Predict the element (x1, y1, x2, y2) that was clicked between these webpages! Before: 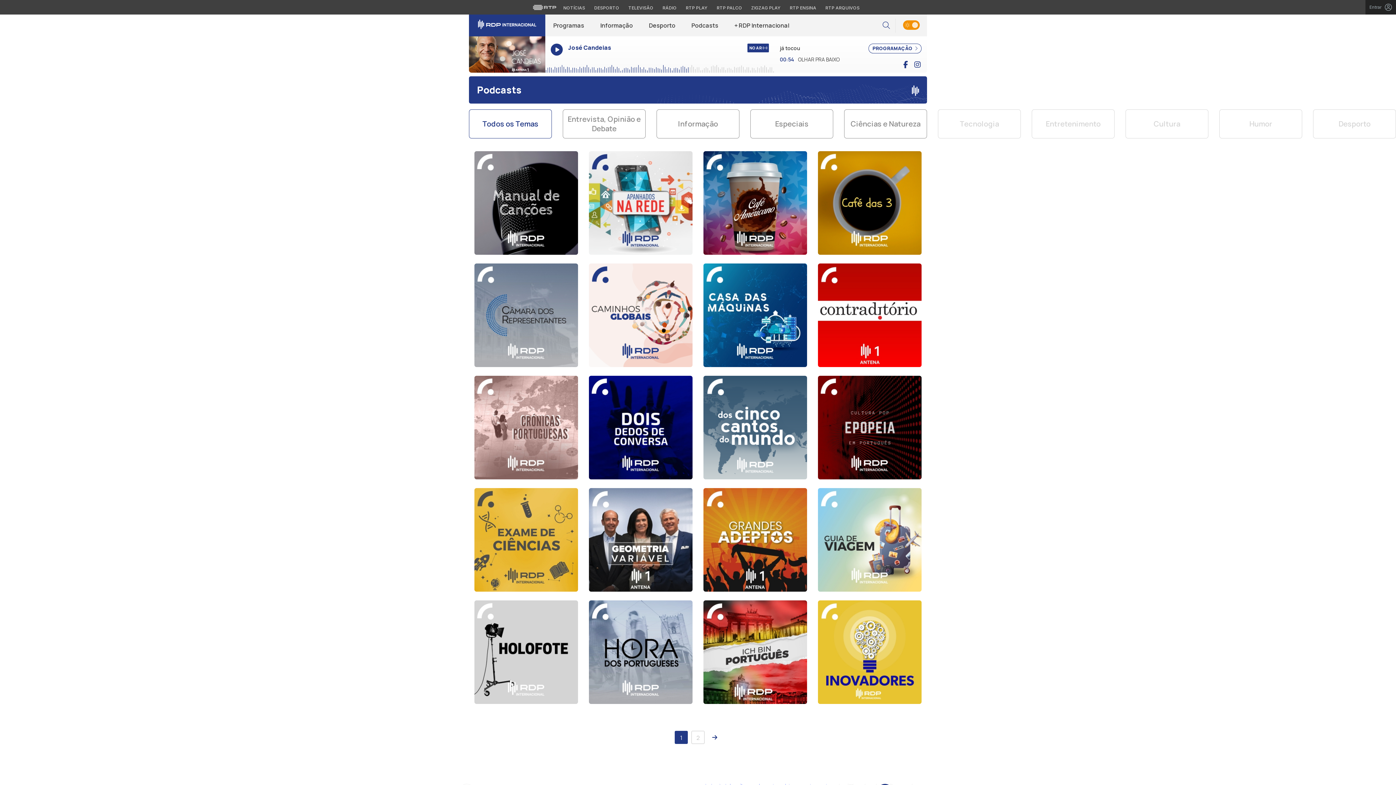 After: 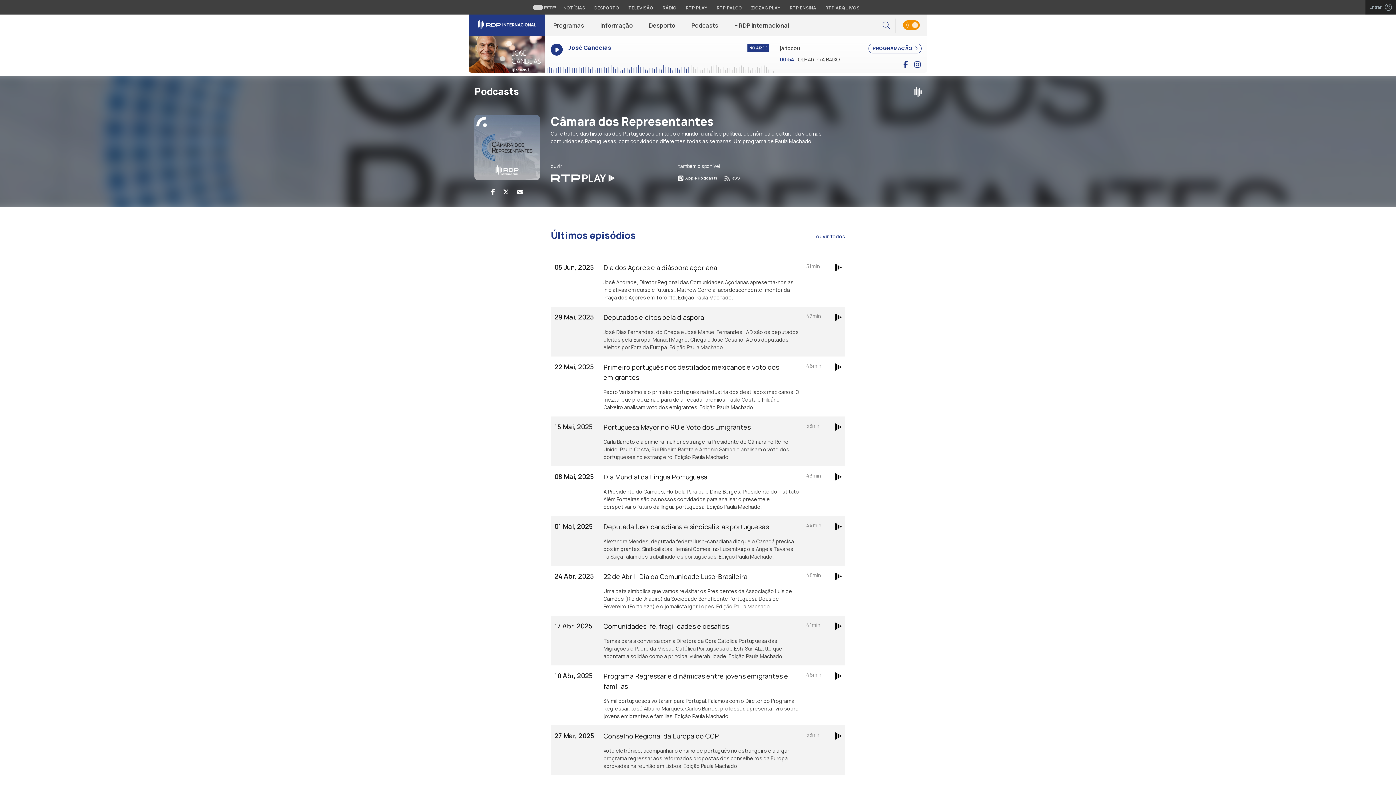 Action: bbox: (474, 310, 578, 318)